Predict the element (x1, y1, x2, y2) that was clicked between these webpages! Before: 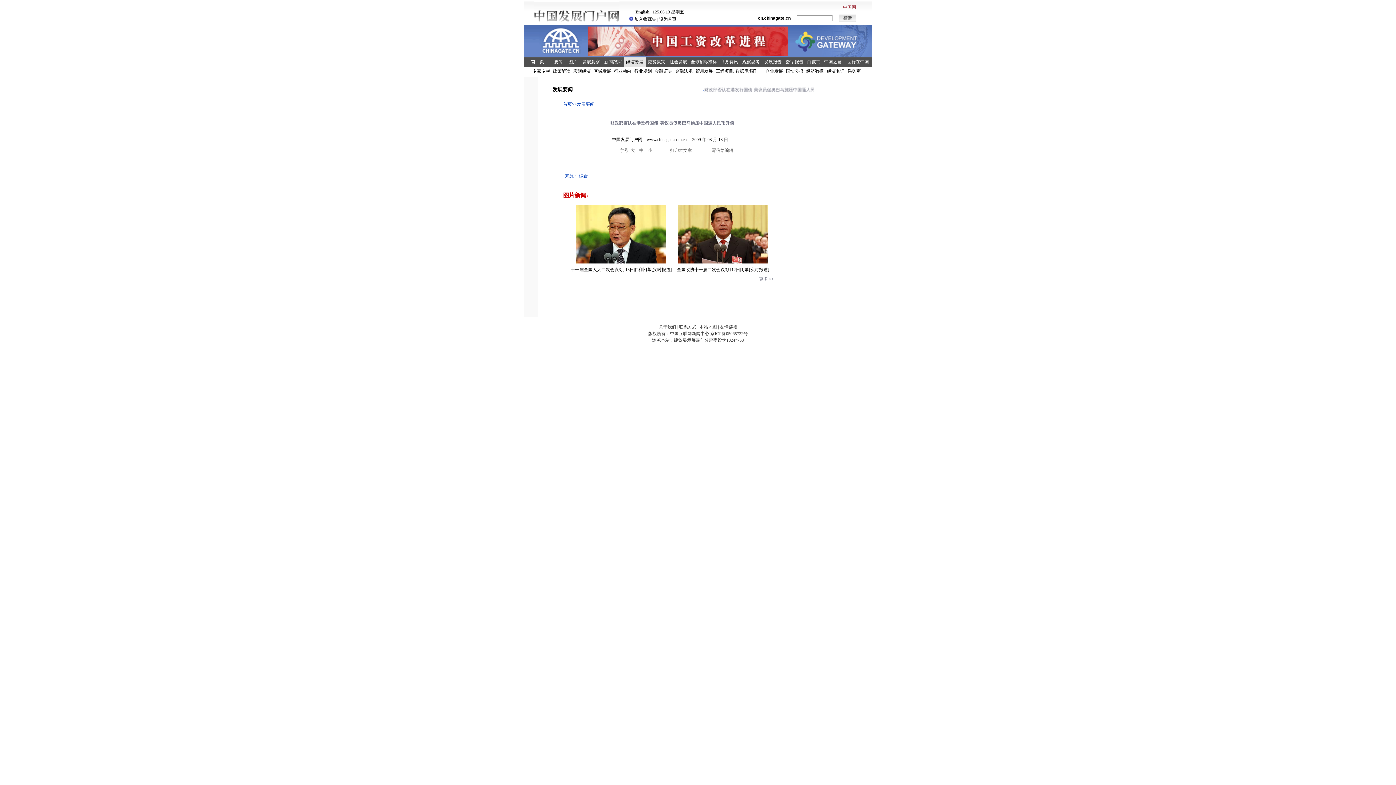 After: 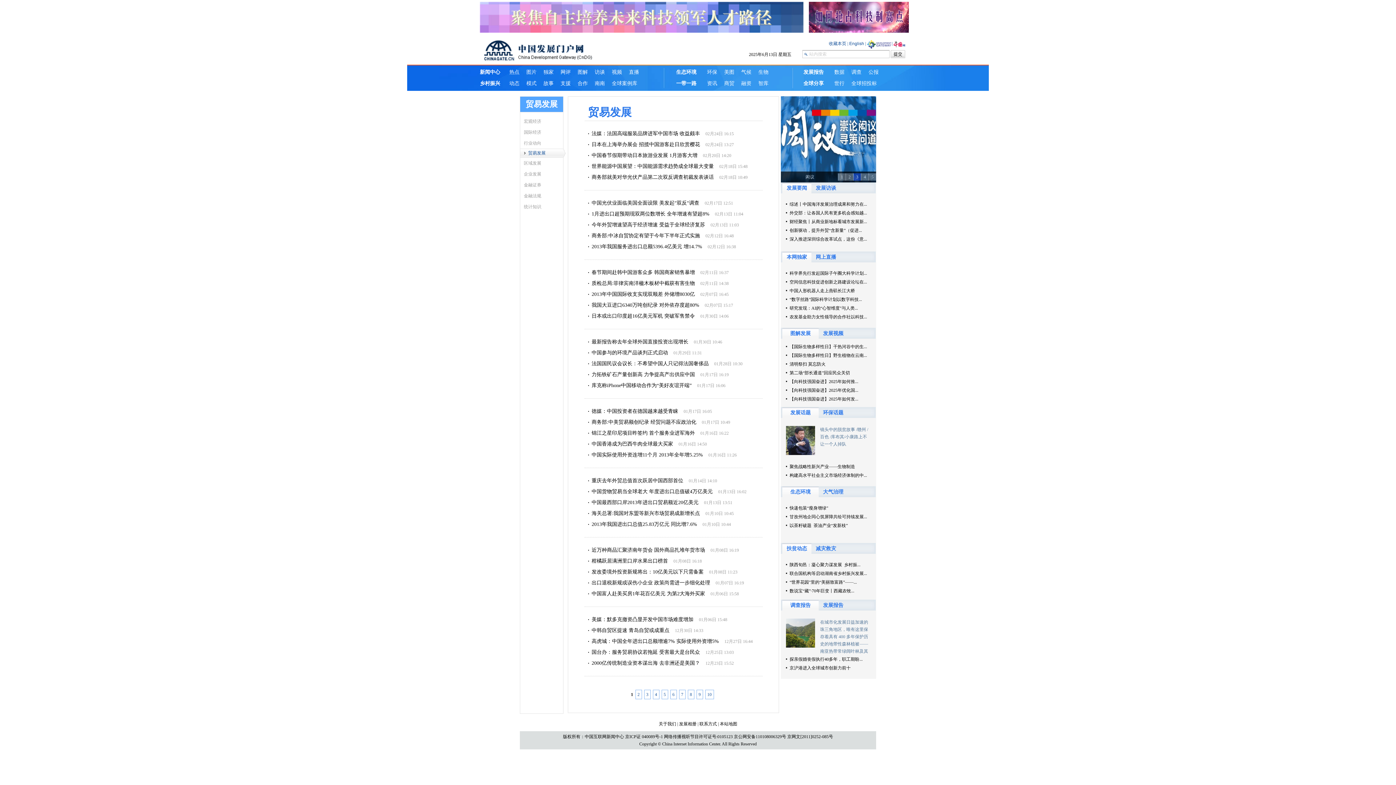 Action: bbox: (695, 68, 713, 73) label: 贸易发展